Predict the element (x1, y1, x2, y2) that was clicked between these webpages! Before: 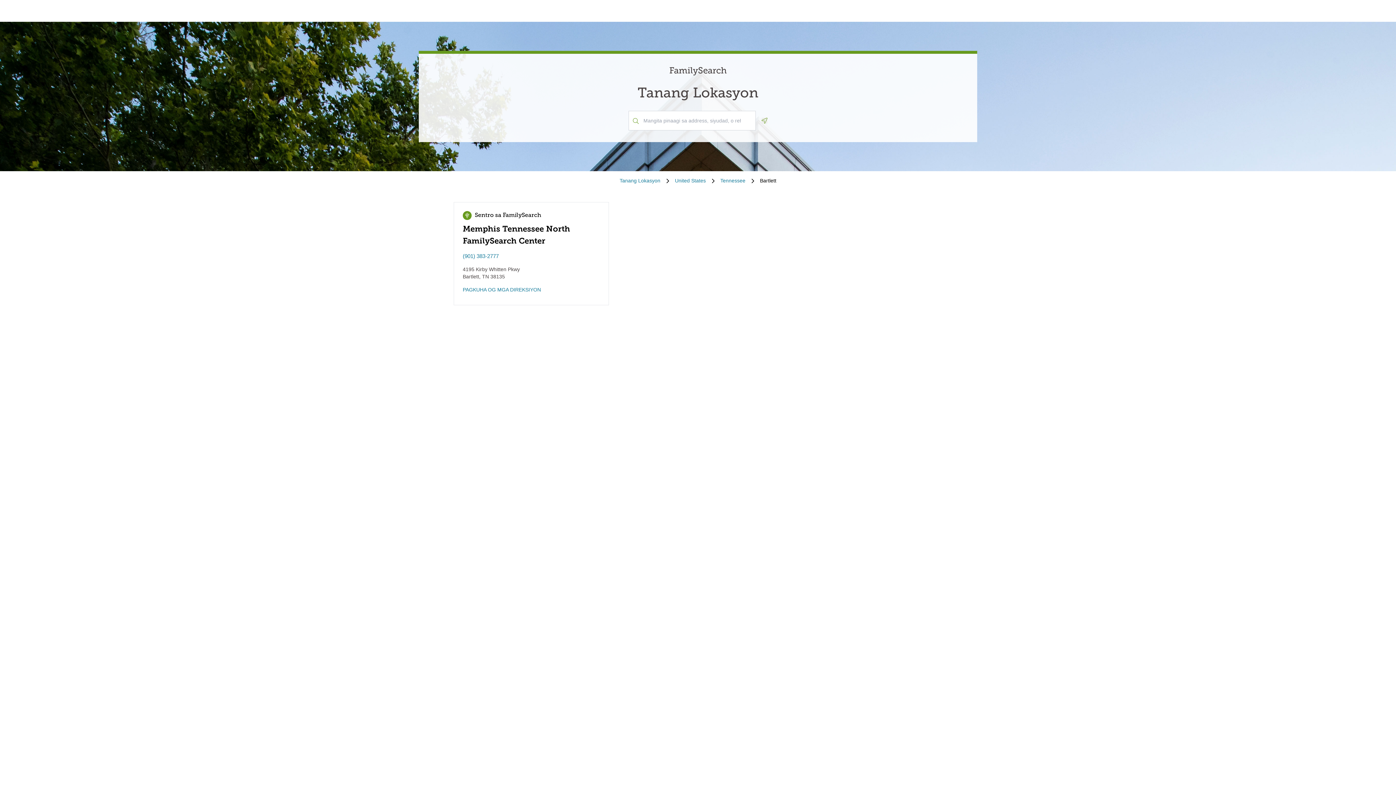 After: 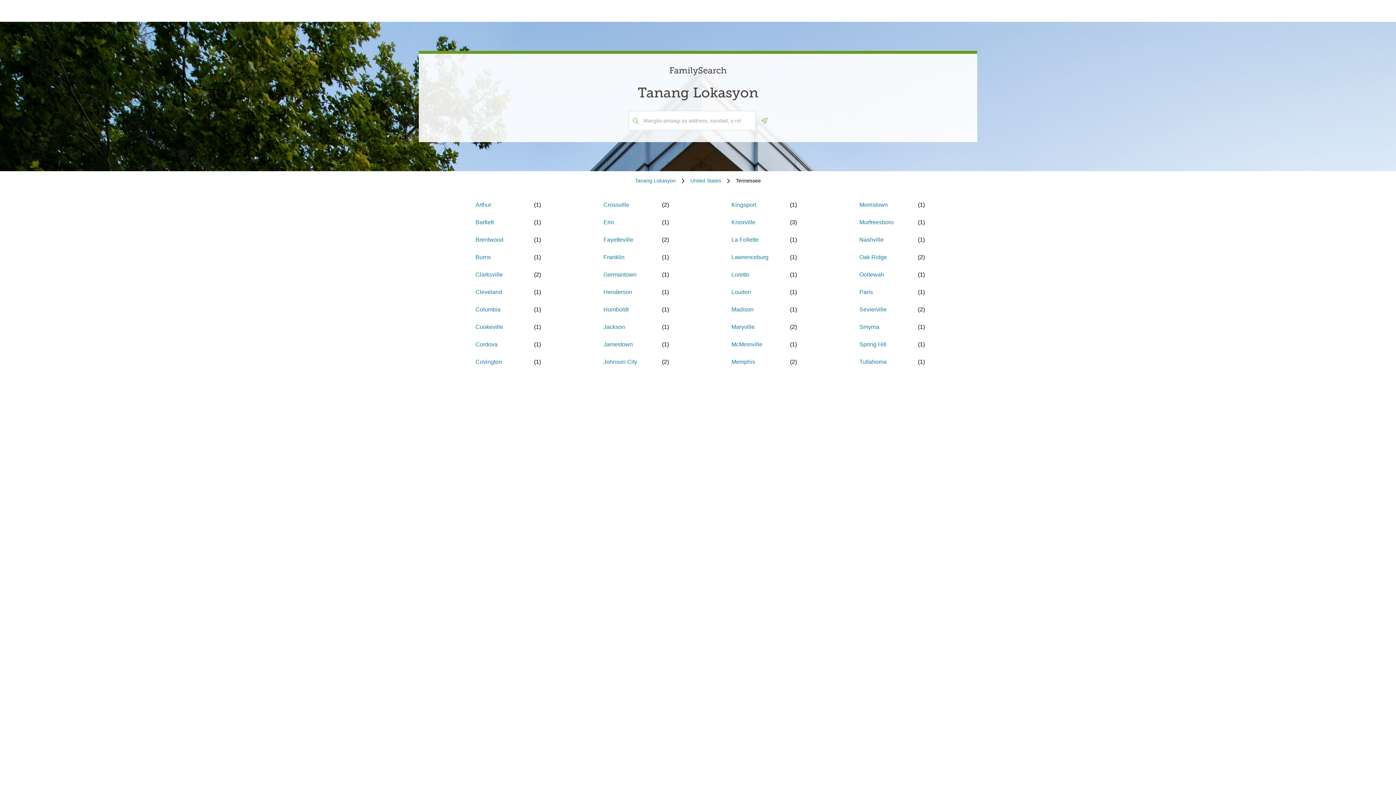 Action: bbox: (720, 177, 745, 184) label: Tennessee